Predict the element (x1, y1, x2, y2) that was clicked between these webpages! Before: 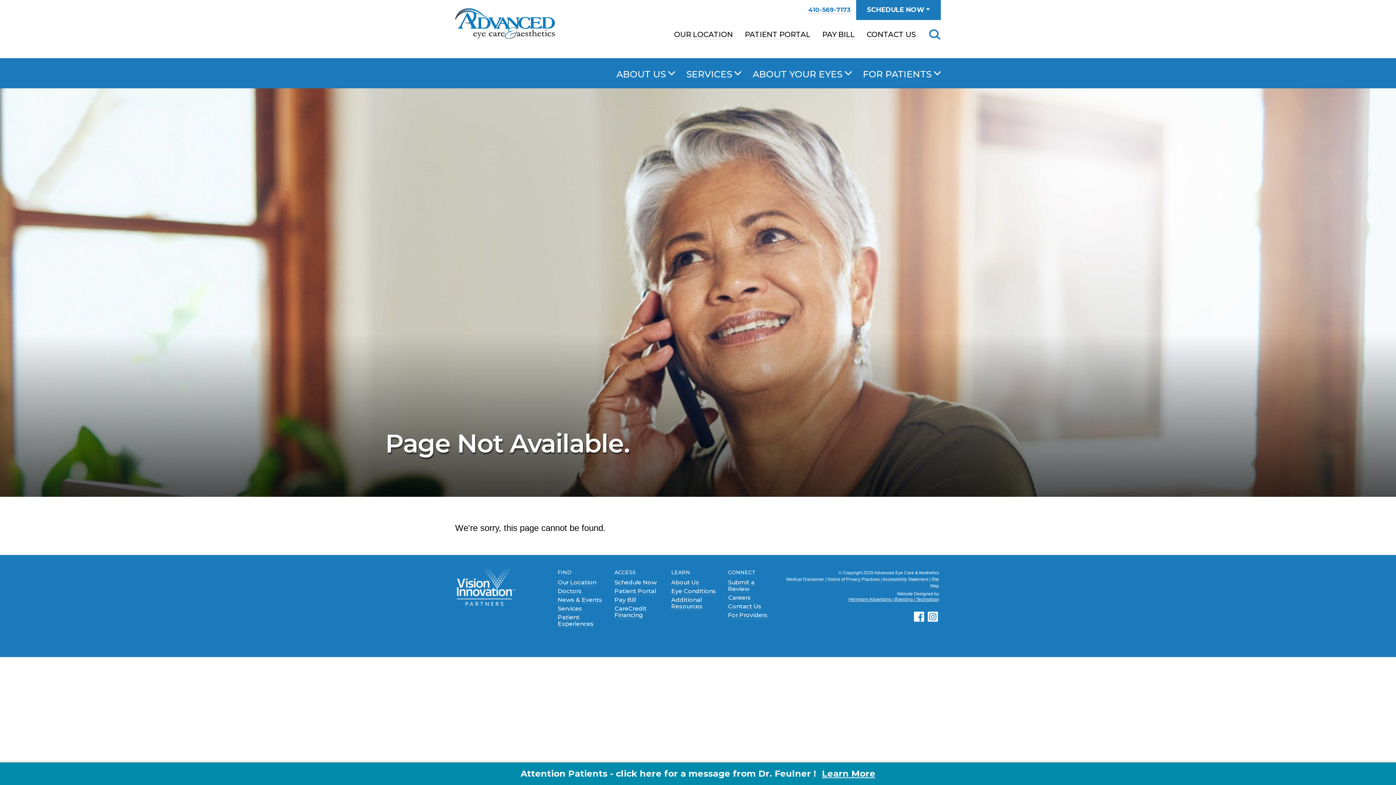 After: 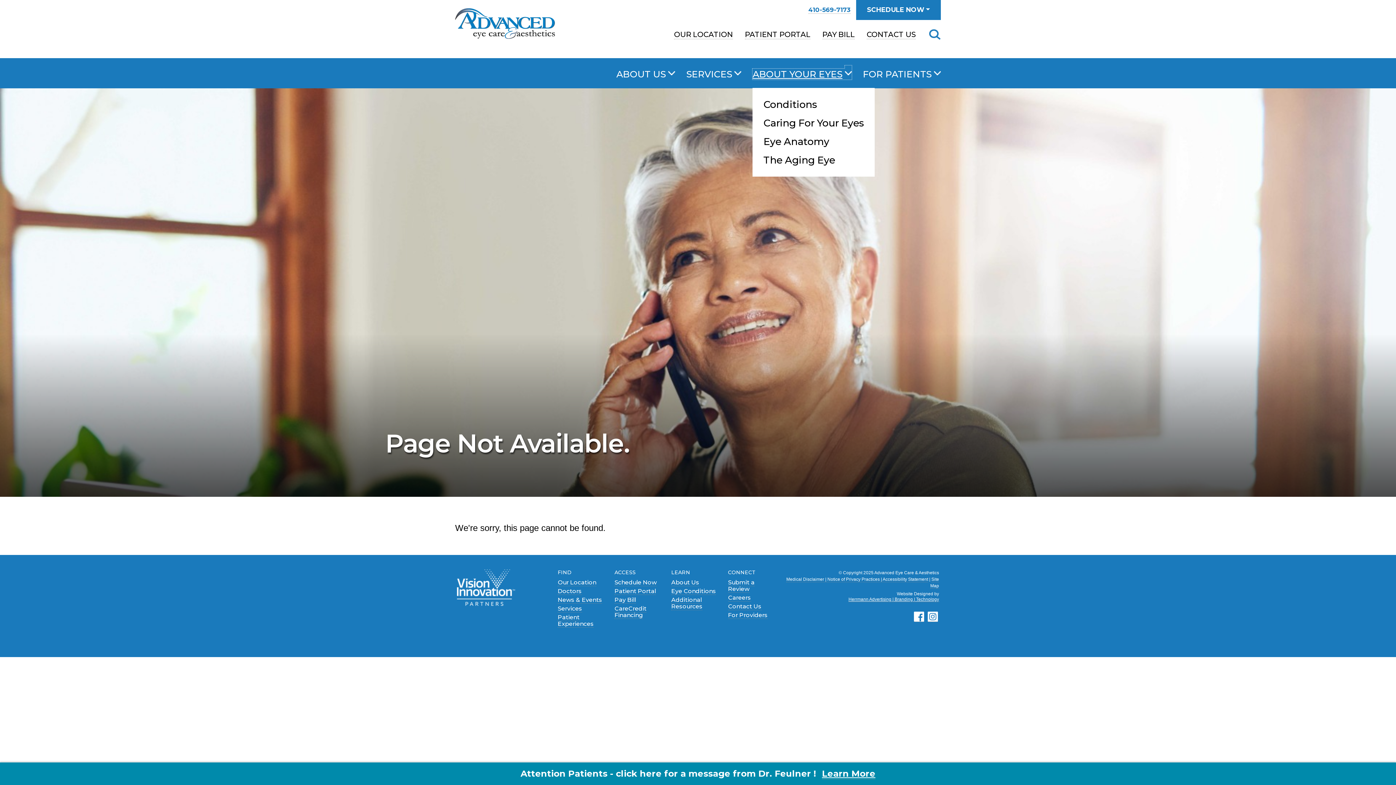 Action: bbox: (752, 68, 851, 79) label: ABOUT YOUR EYES